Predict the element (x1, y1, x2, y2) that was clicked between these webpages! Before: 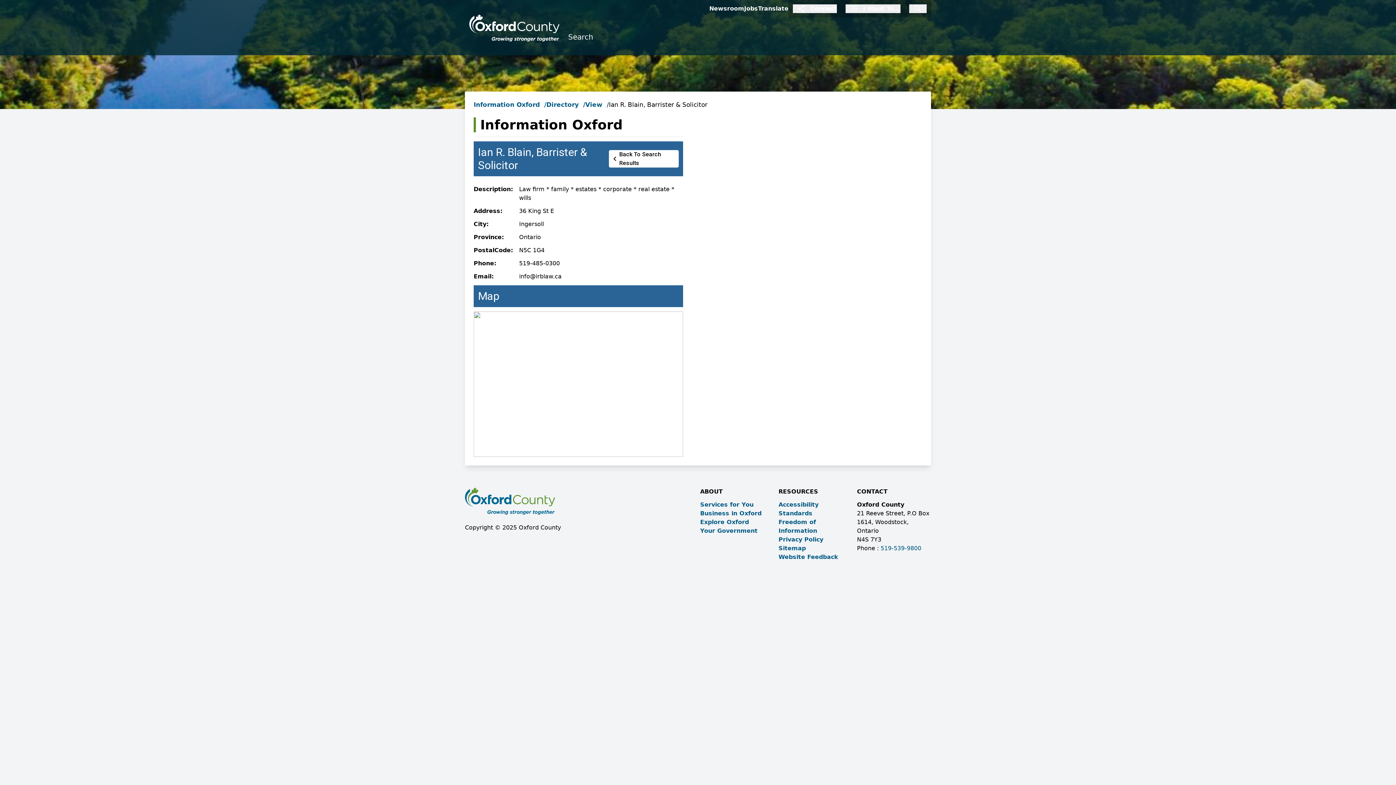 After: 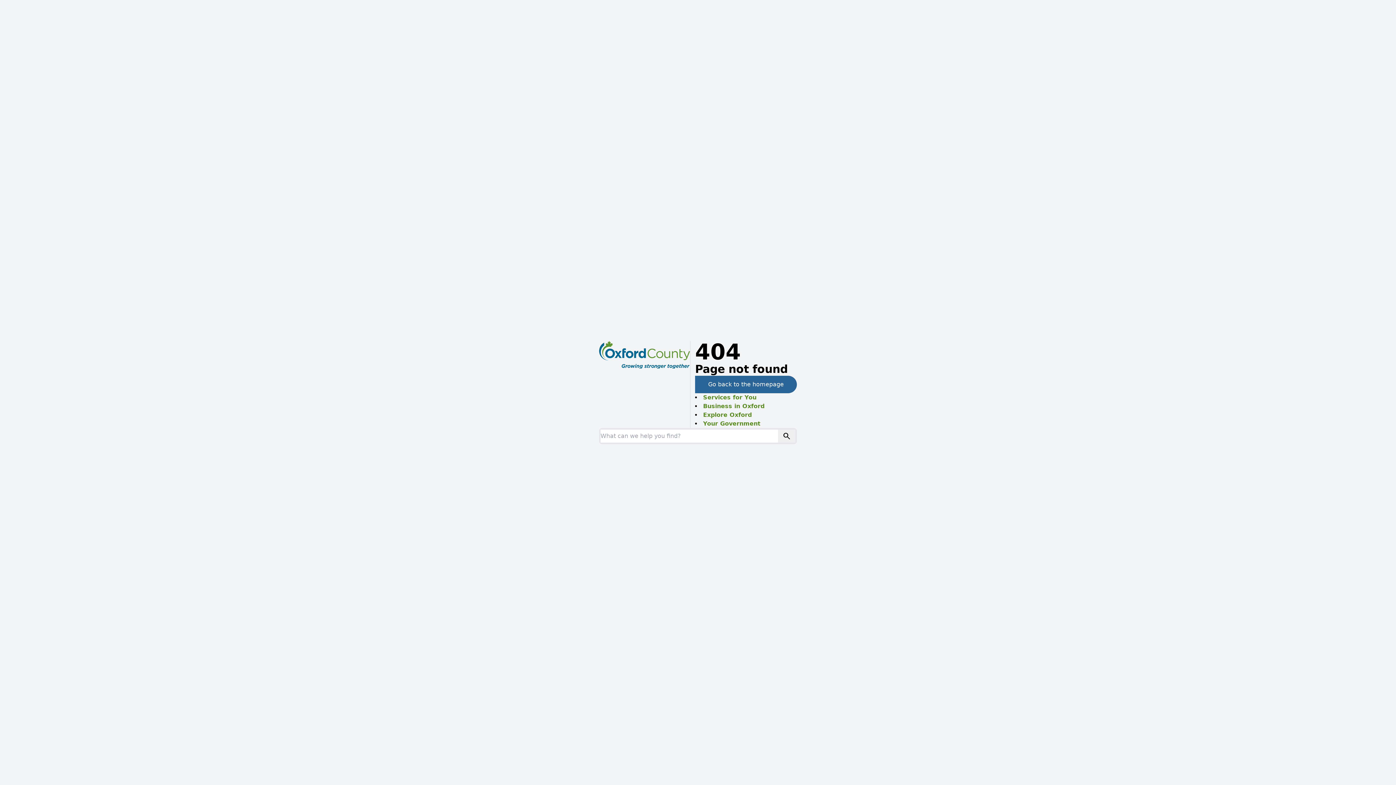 Action: bbox: (700, 501, 753, 508) label: Services for You